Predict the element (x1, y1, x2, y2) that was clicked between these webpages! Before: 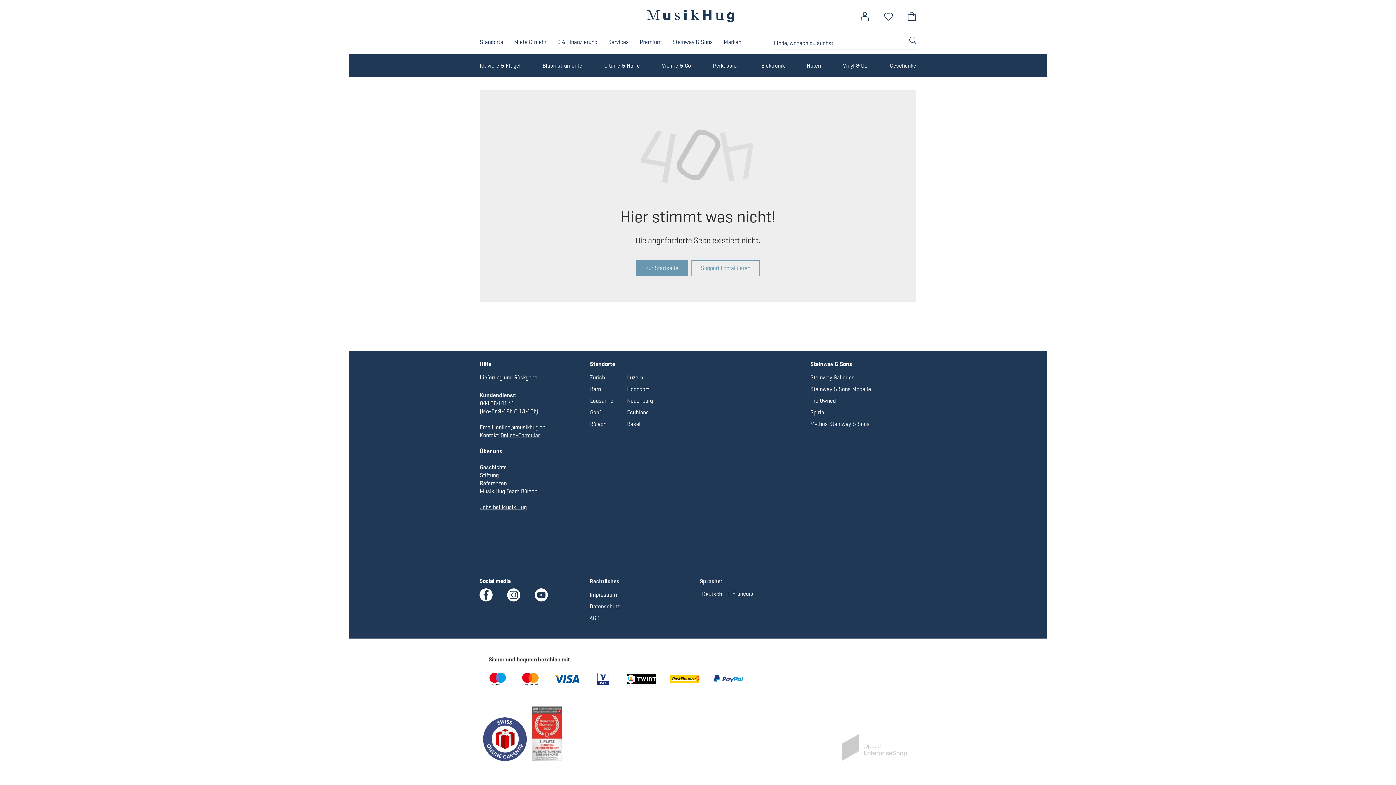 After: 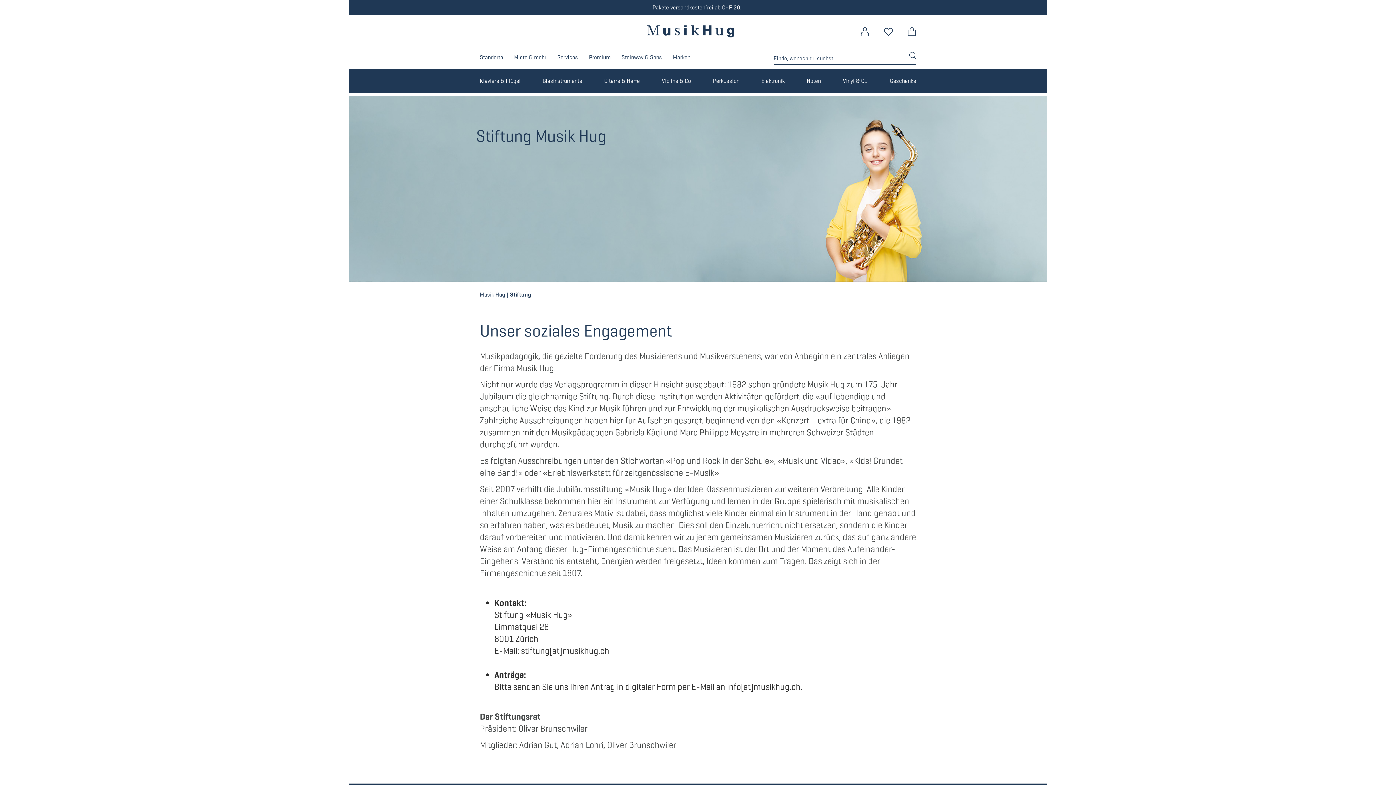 Action: bbox: (480, 471, 498, 479) label: Stiftung